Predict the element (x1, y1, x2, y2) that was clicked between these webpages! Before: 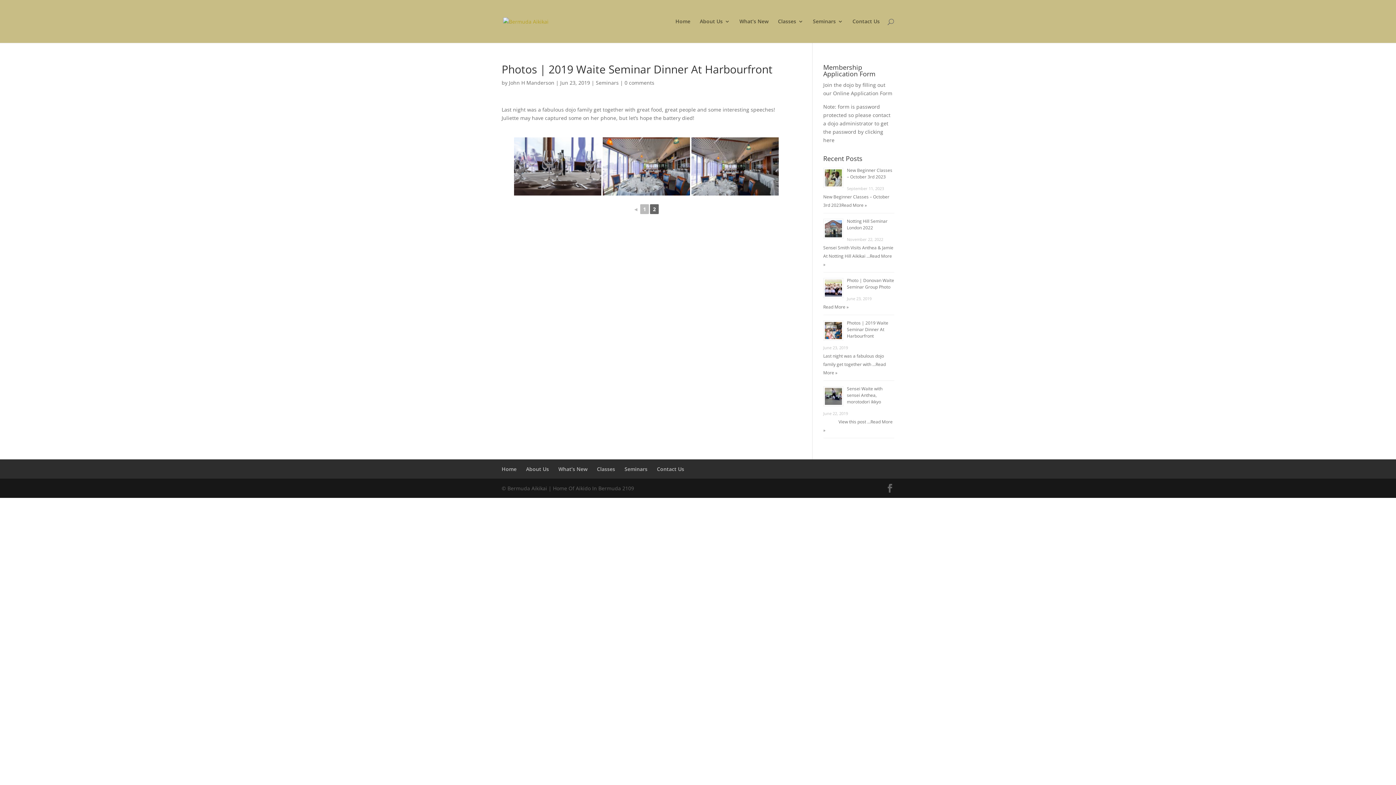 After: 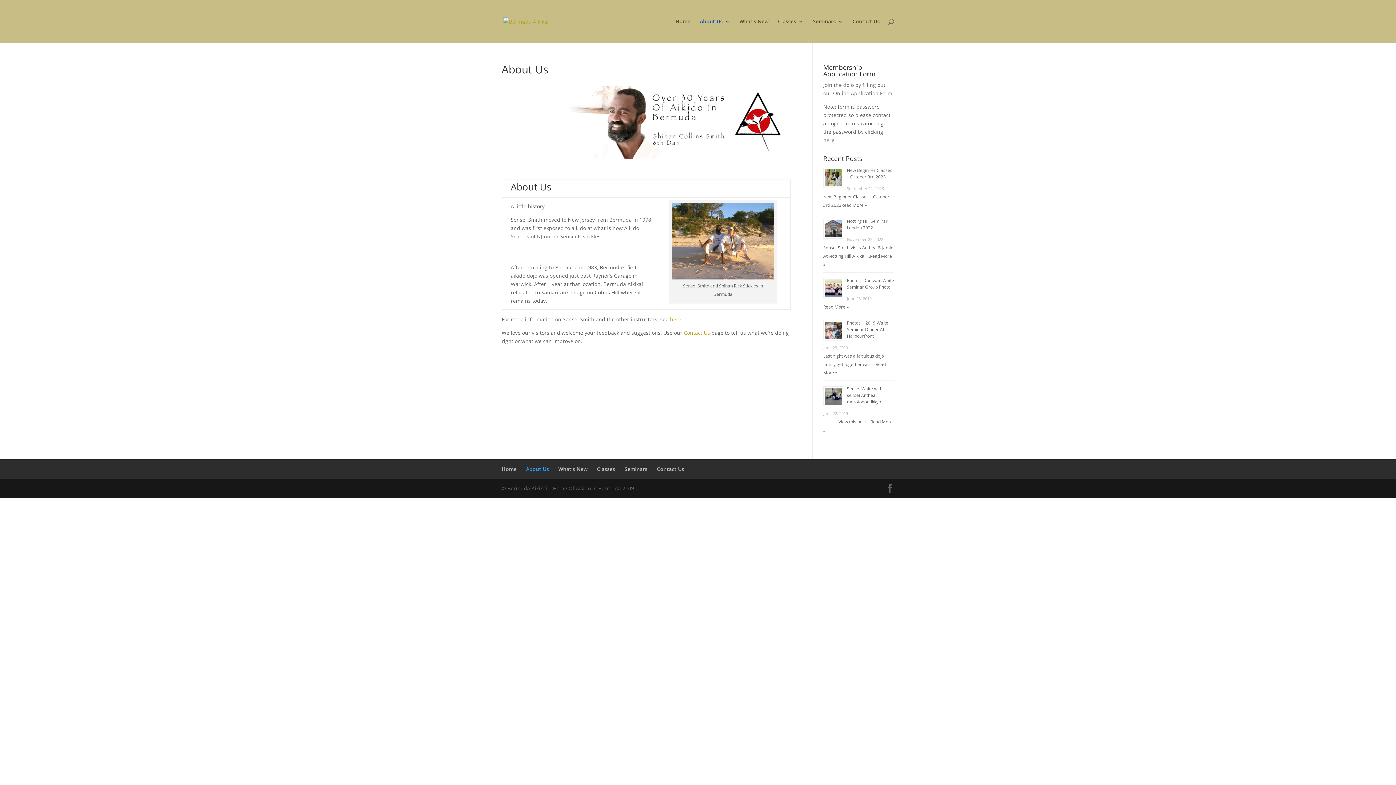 Action: label: About Us bbox: (700, 18, 730, 42)